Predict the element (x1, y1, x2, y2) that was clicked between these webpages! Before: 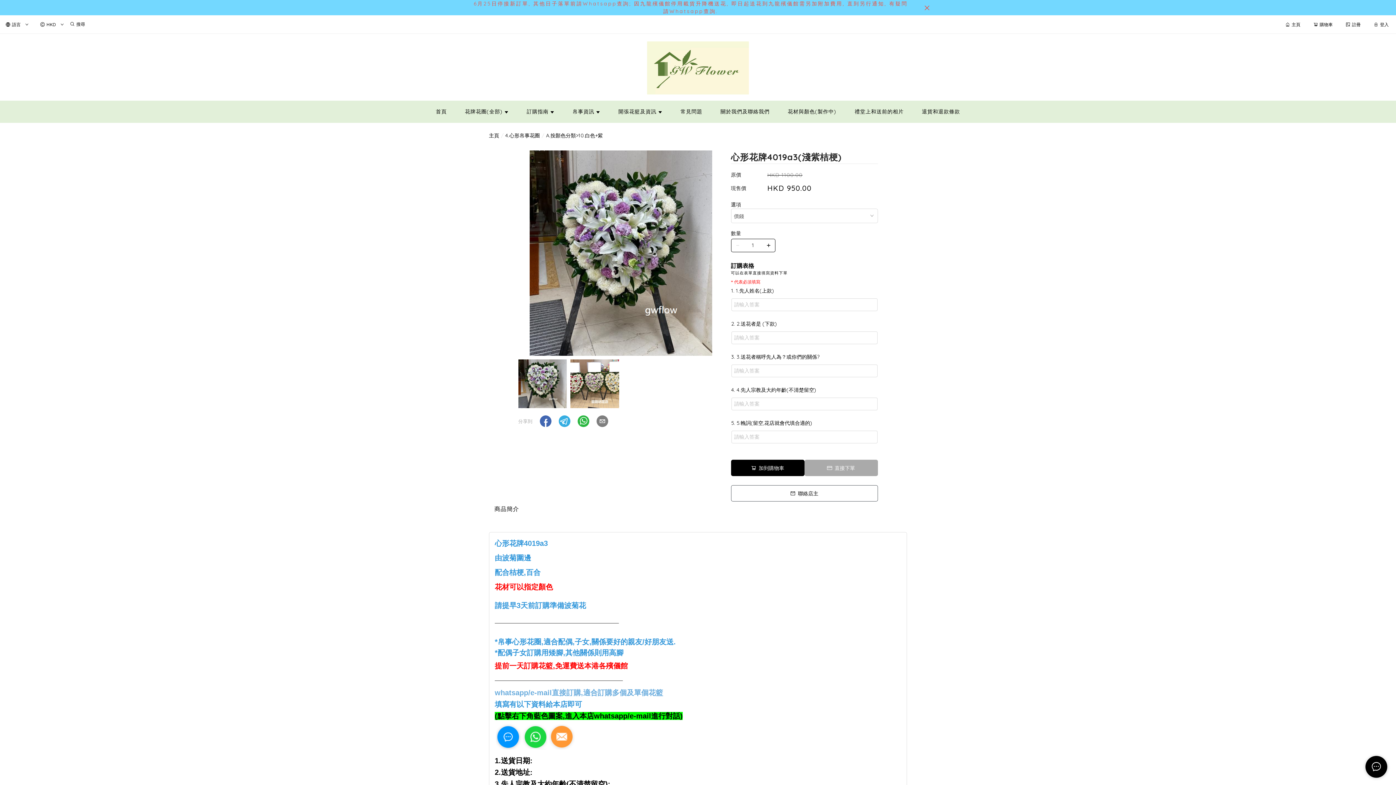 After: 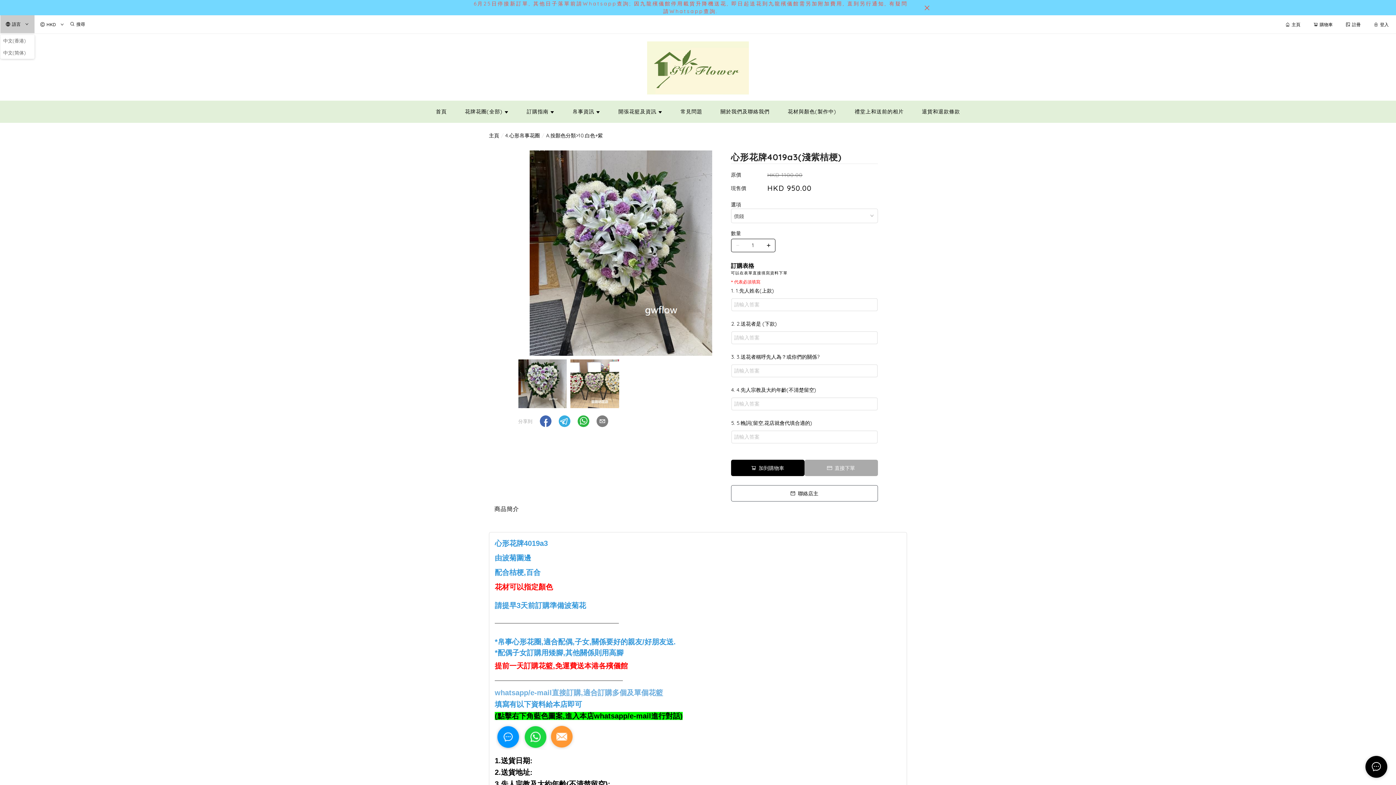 Action: label: 語言 bbox: (0, 15, 30, 33)